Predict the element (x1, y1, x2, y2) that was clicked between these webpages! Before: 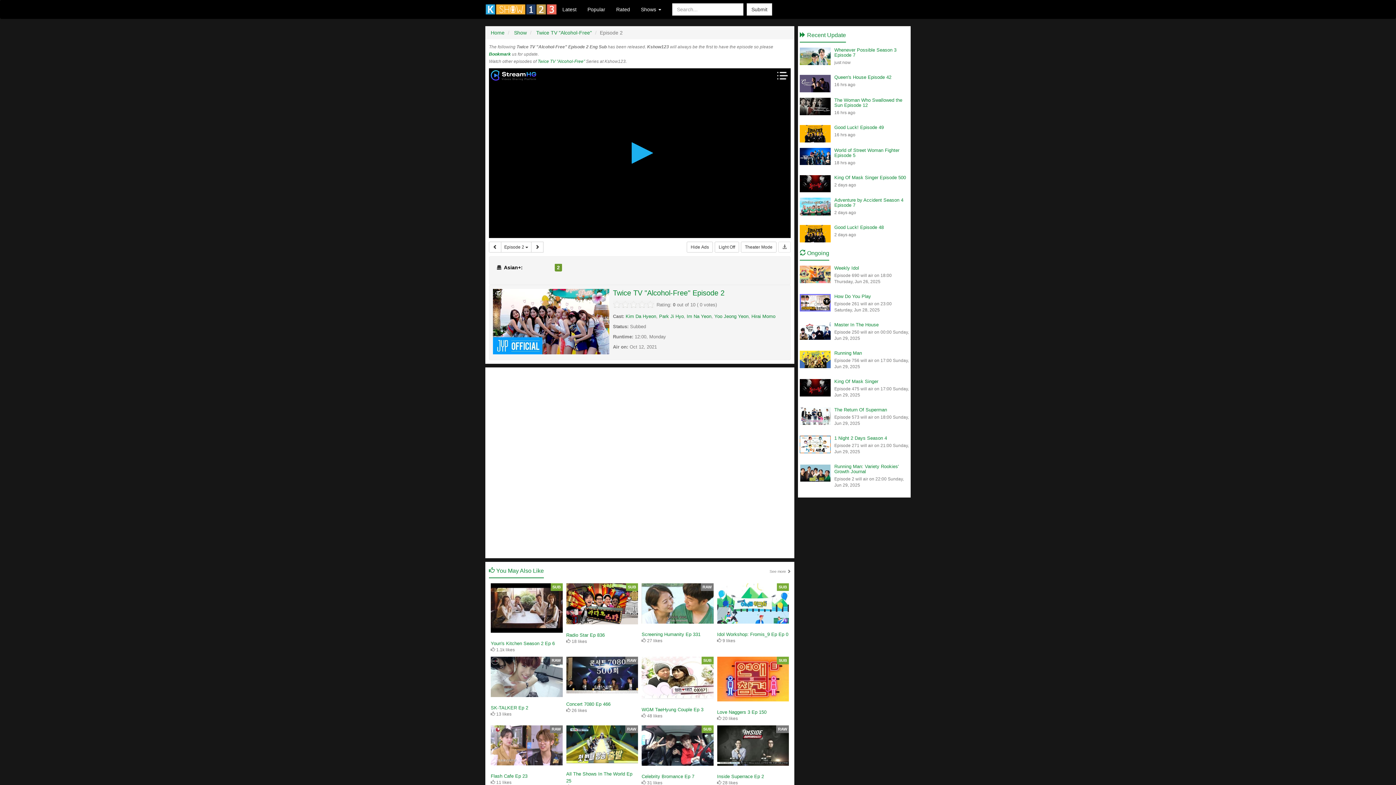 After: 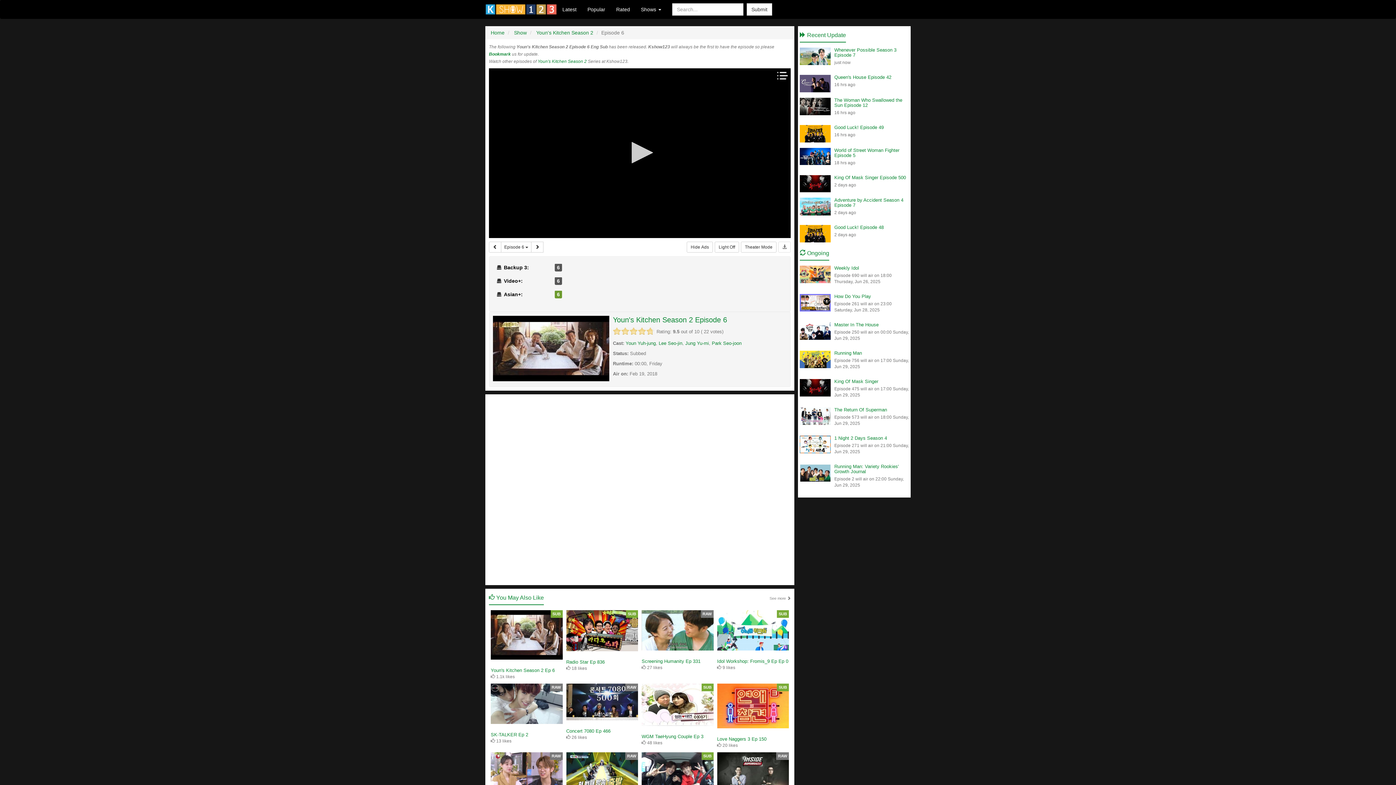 Action: label: Youn's Kitchen Season 2 Ep 6 bbox: (490, 640, 554, 646)